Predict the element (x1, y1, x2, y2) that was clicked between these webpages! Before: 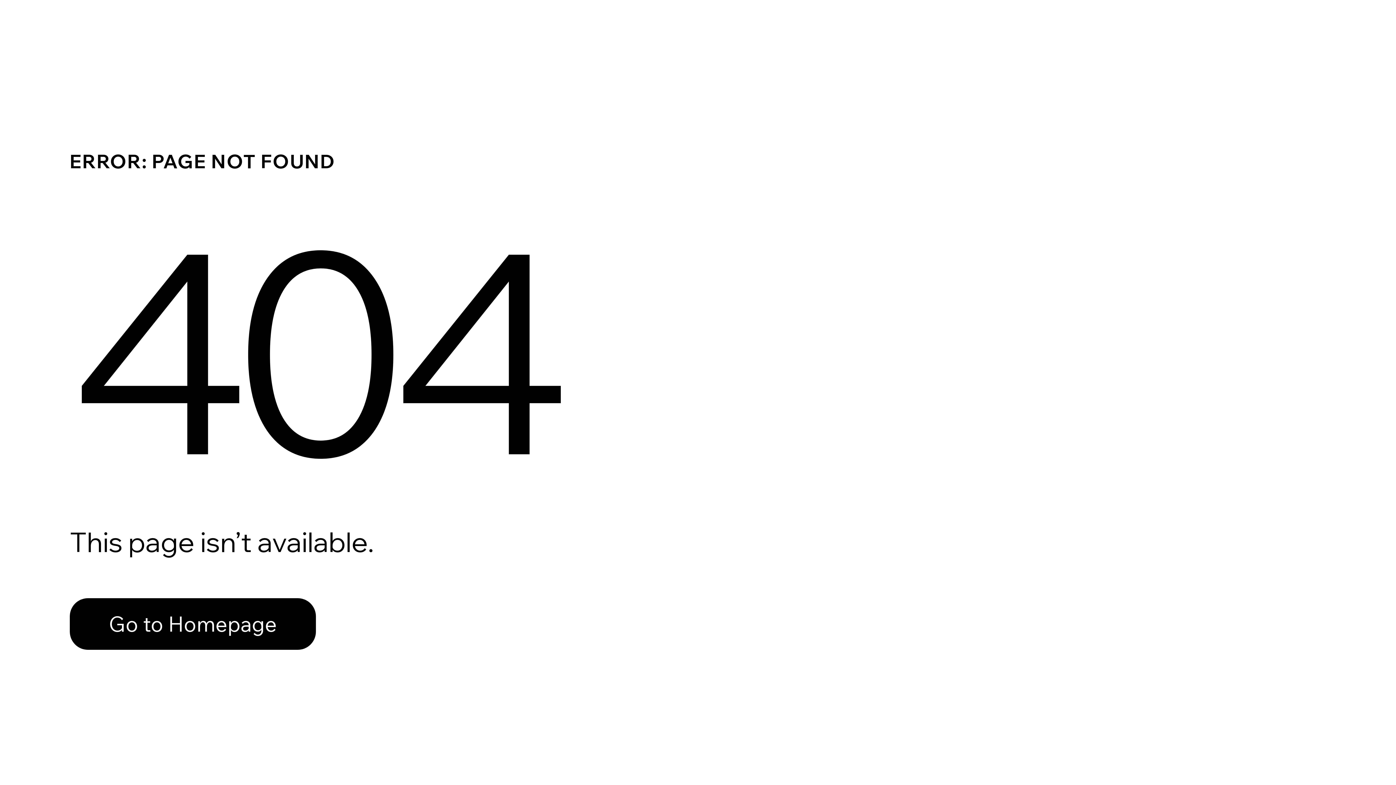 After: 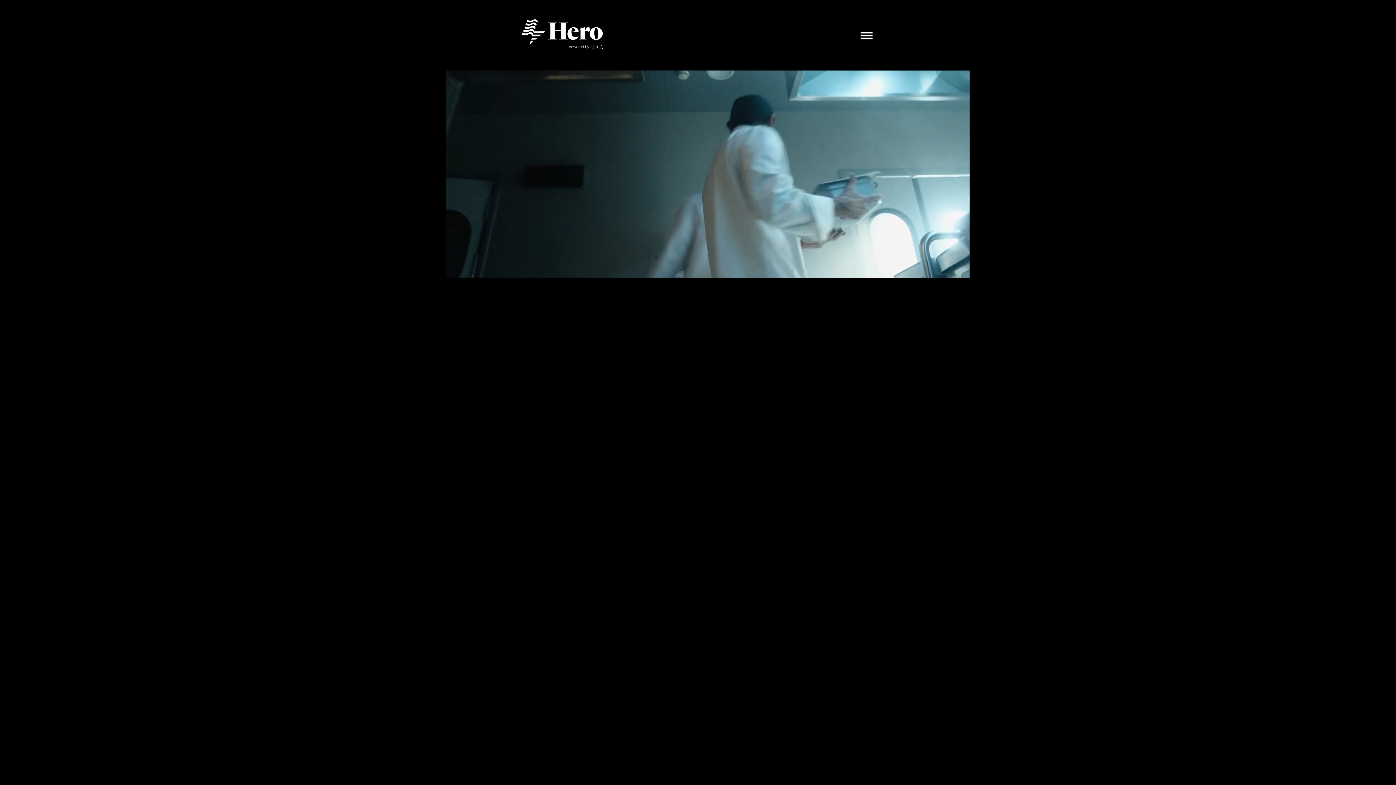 Action: bbox: (69, 598, 316, 650) label: Go to Homepage